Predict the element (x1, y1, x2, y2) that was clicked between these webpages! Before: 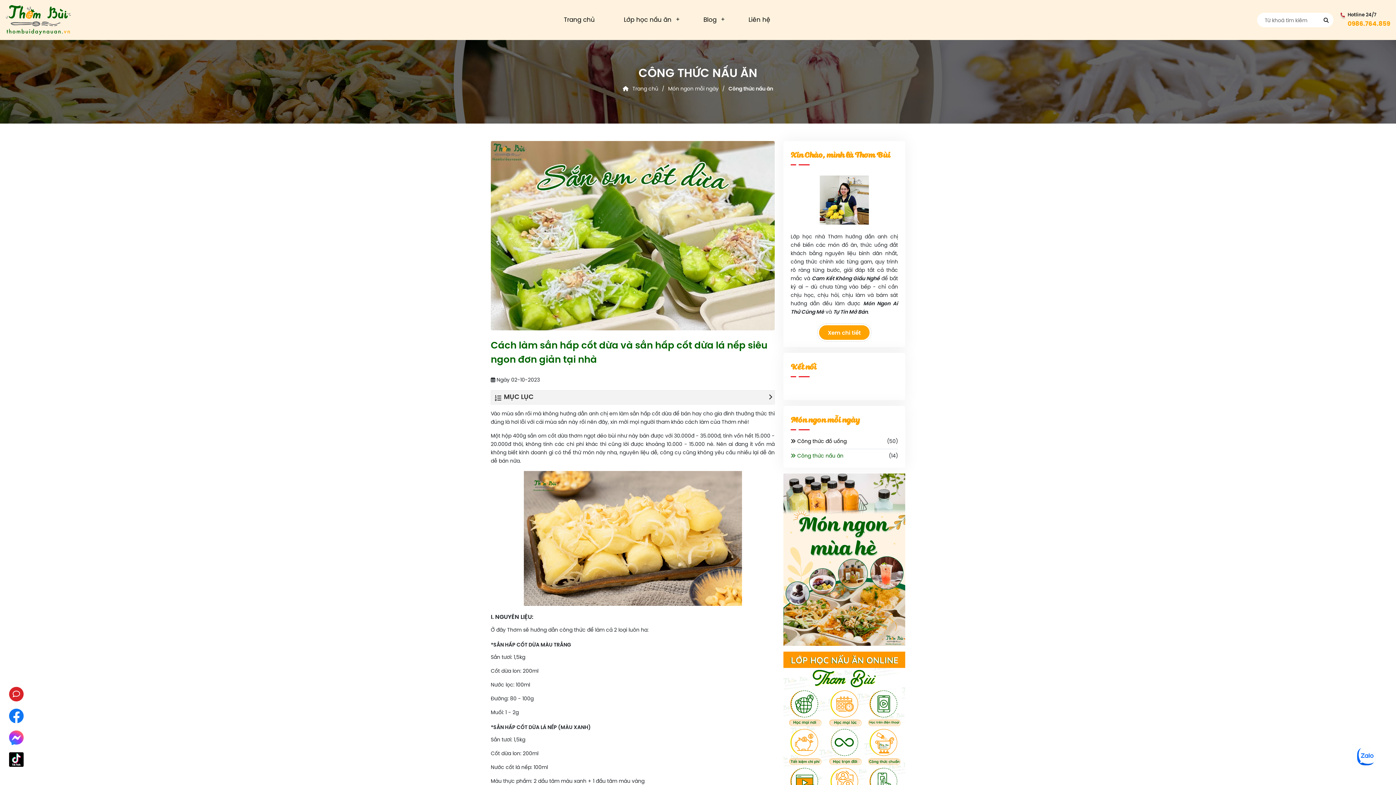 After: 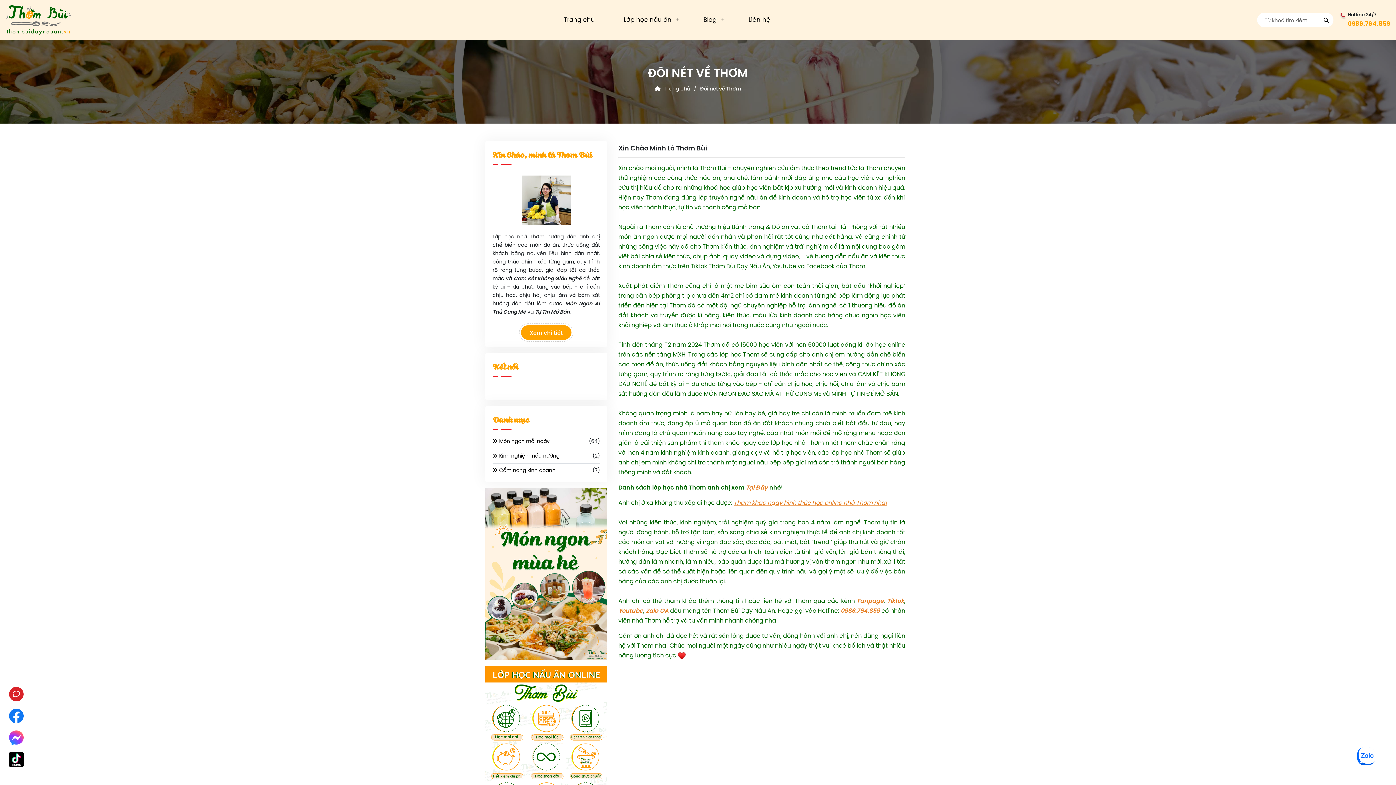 Action: label: Xem chi tiết bbox: (819, 325, 869, 340)